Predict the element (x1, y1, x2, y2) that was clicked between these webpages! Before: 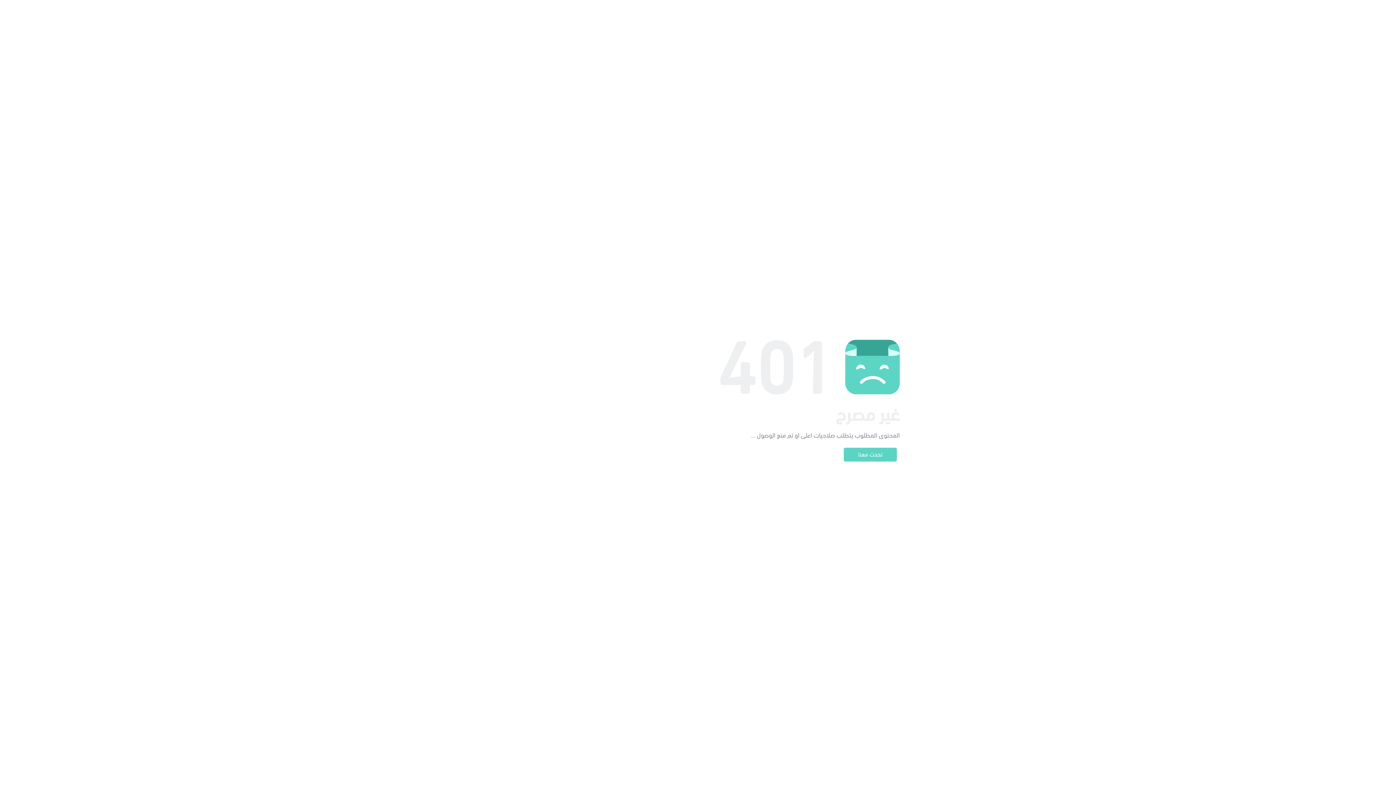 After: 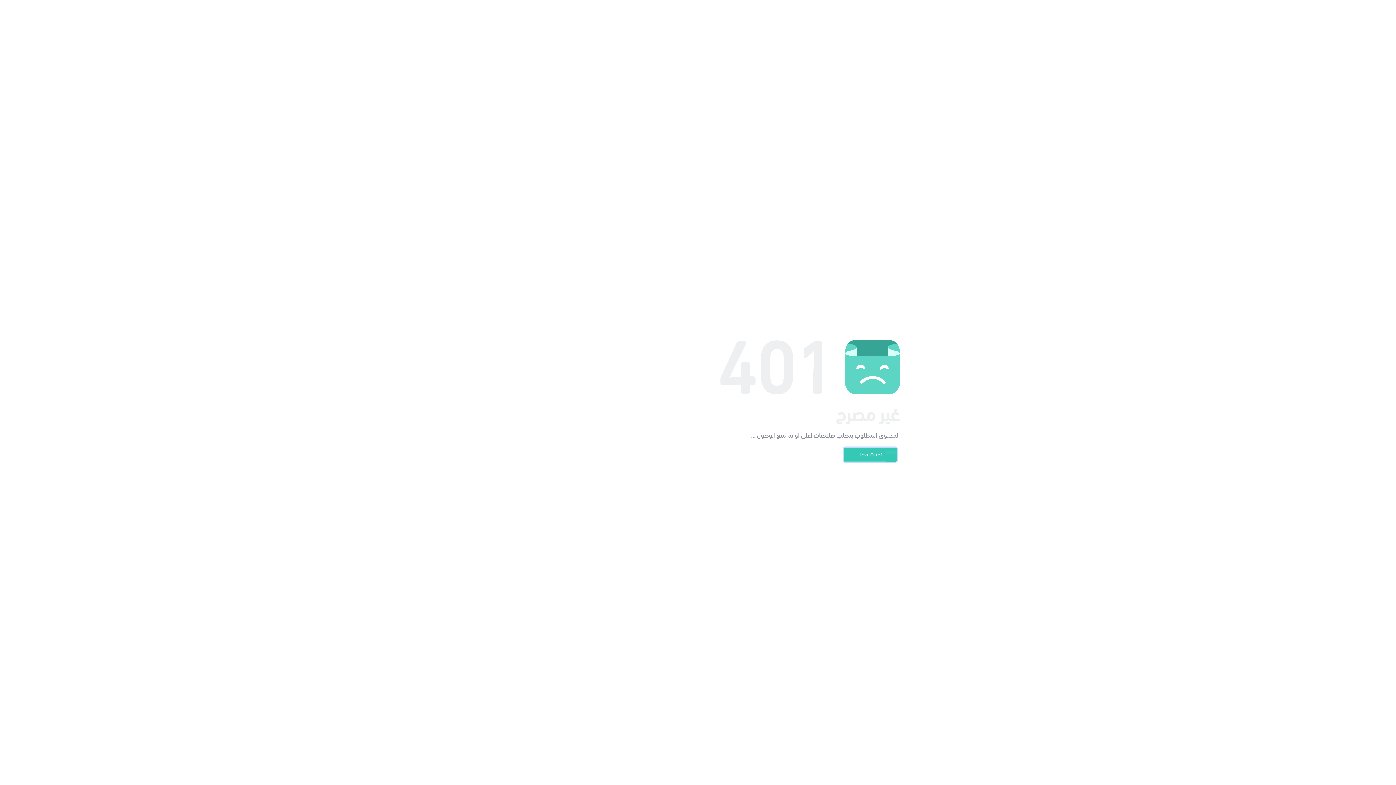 Action: bbox: (844, 448, 897, 461) label: تحدث معنا